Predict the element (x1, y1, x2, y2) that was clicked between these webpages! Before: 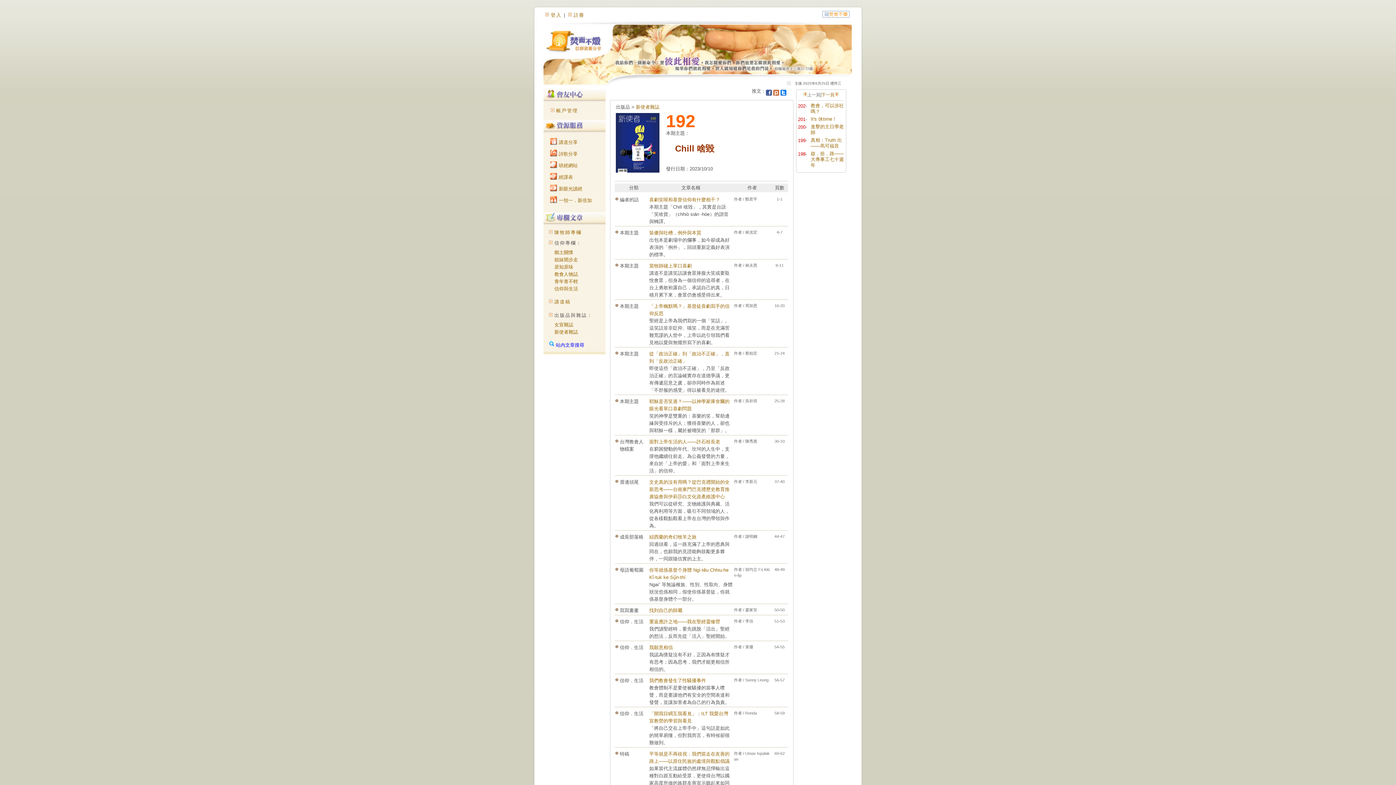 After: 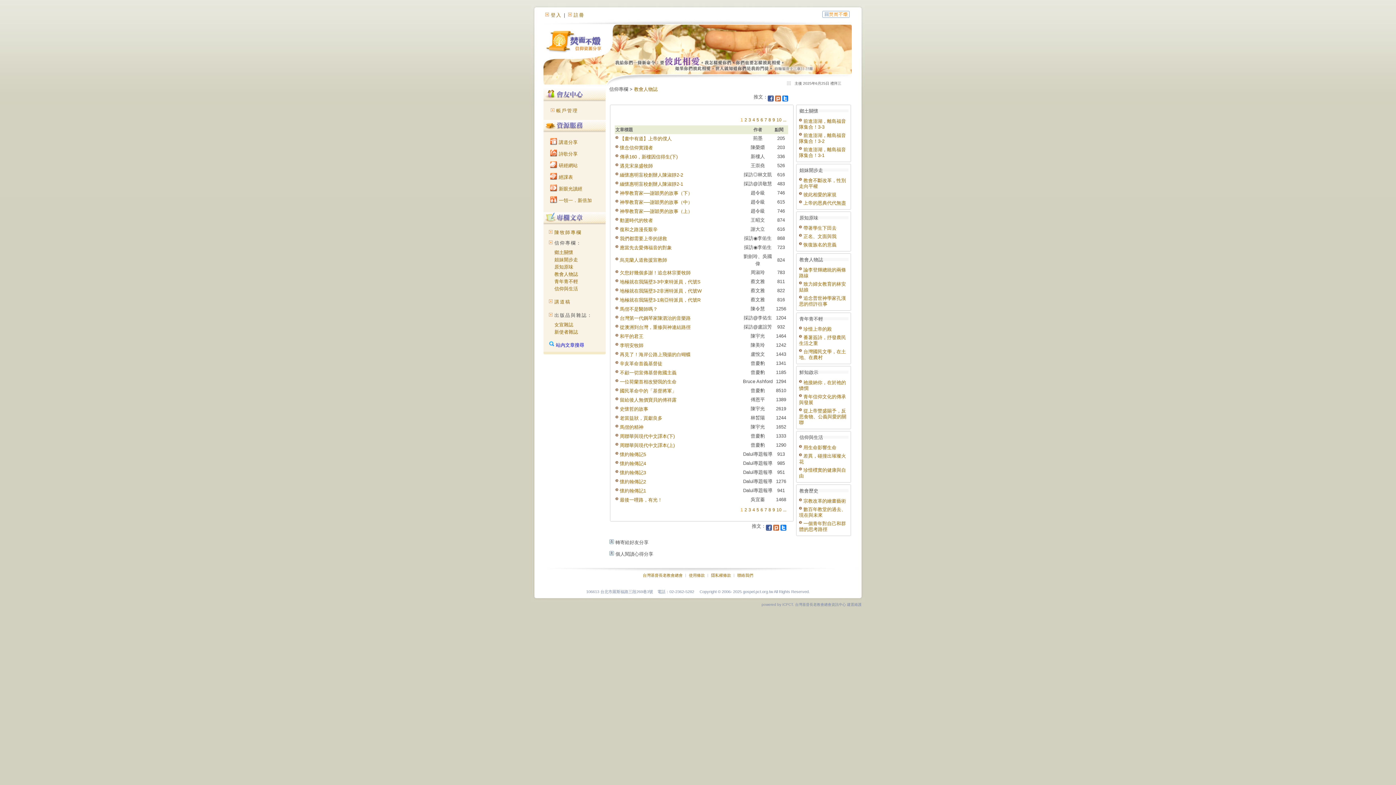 Action: label: 教會人物誌 bbox: (554, 271, 578, 277)